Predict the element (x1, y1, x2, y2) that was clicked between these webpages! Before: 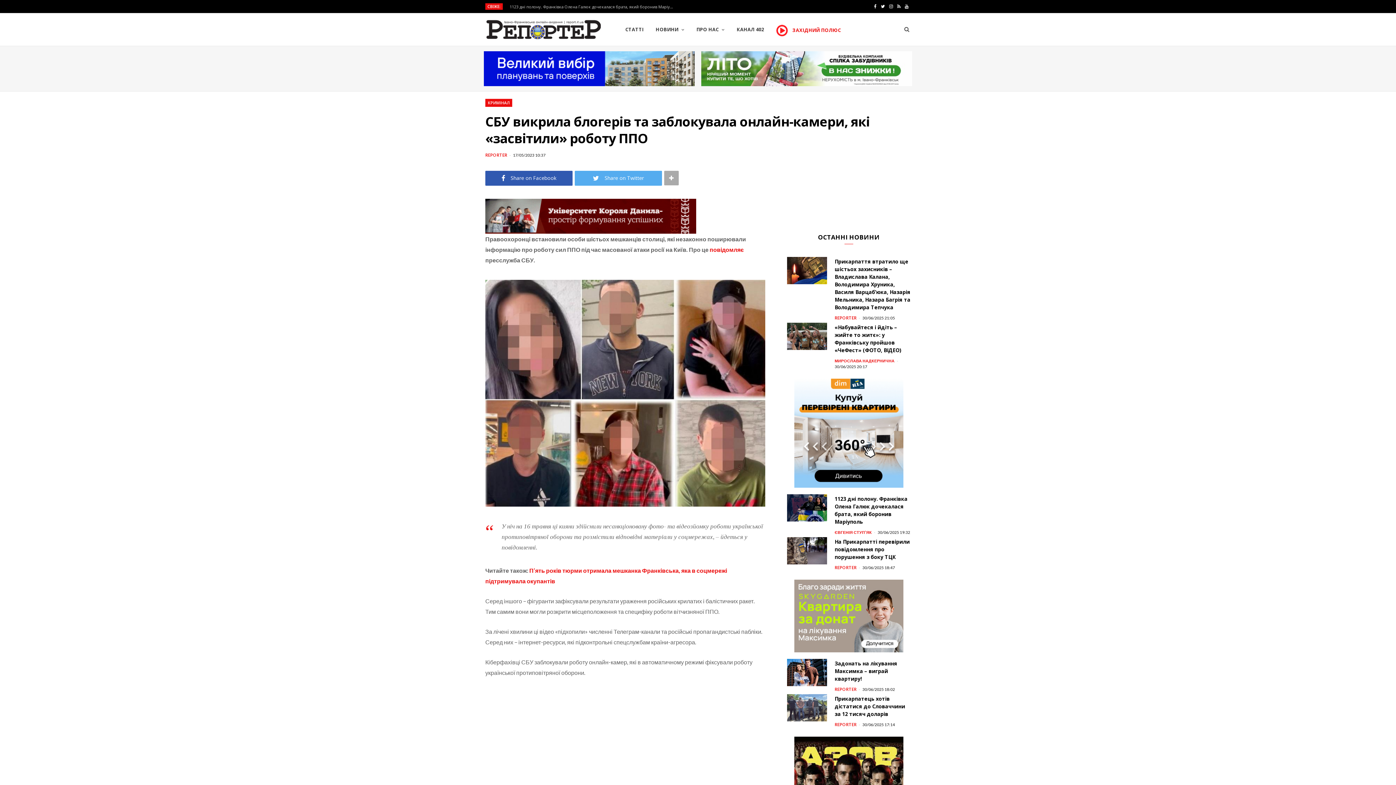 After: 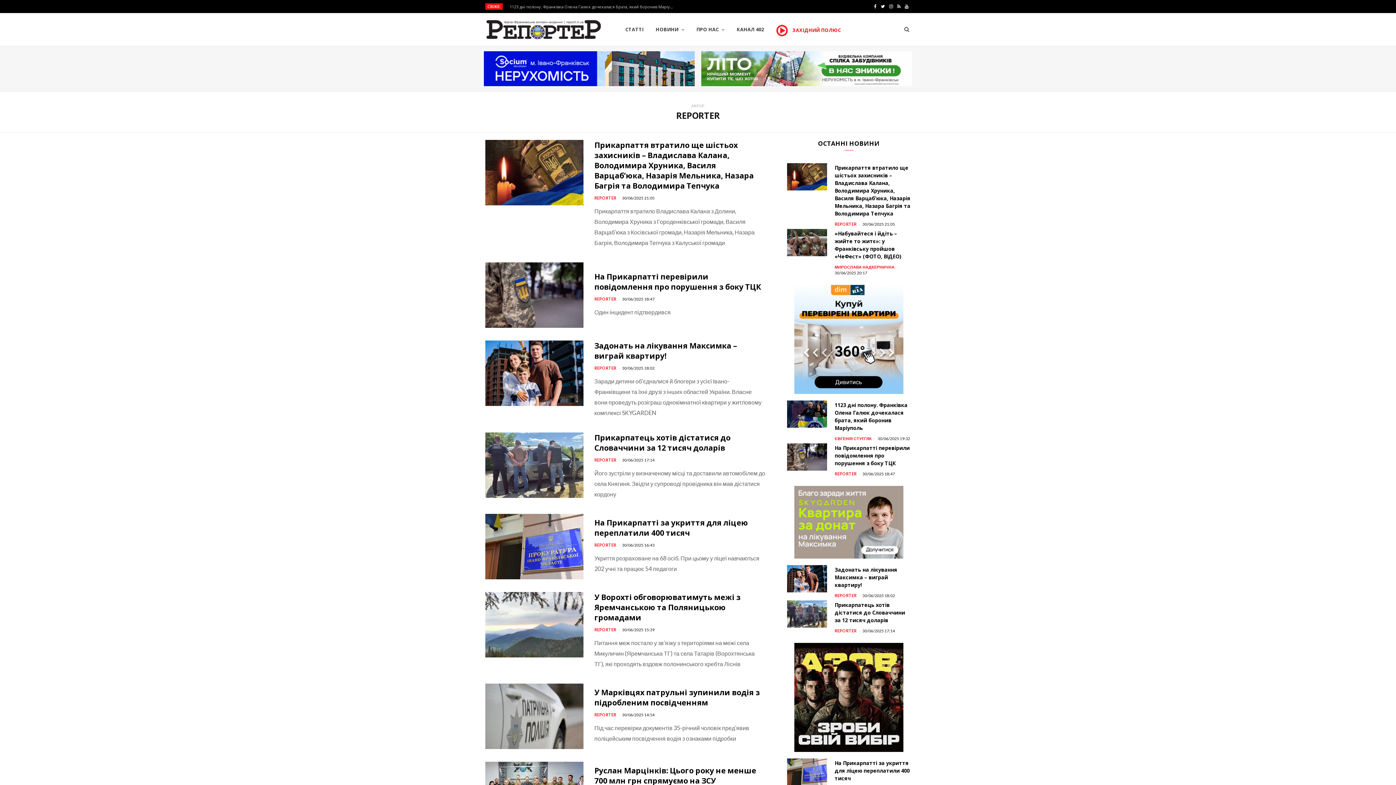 Action: bbox: (834, 687, 856, 692) label: REPORTER